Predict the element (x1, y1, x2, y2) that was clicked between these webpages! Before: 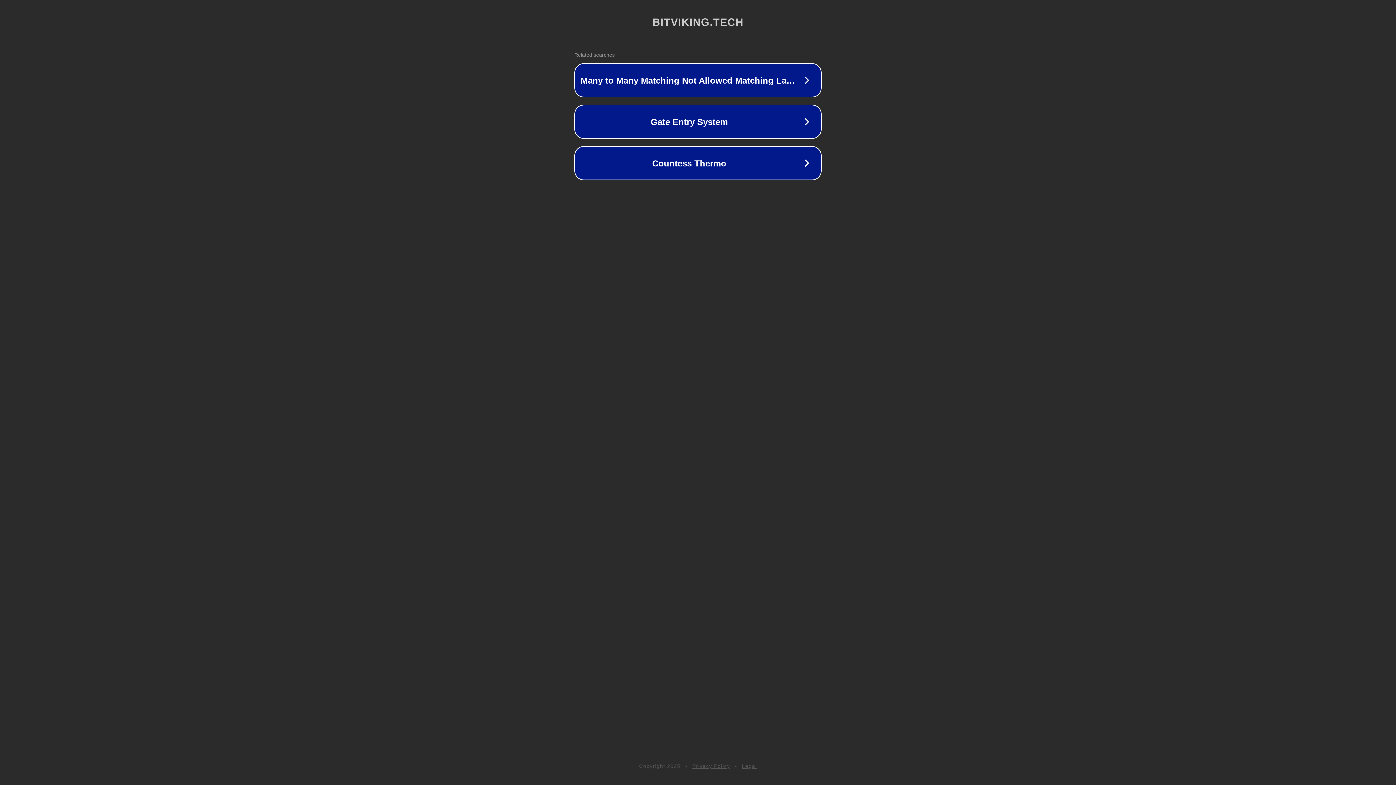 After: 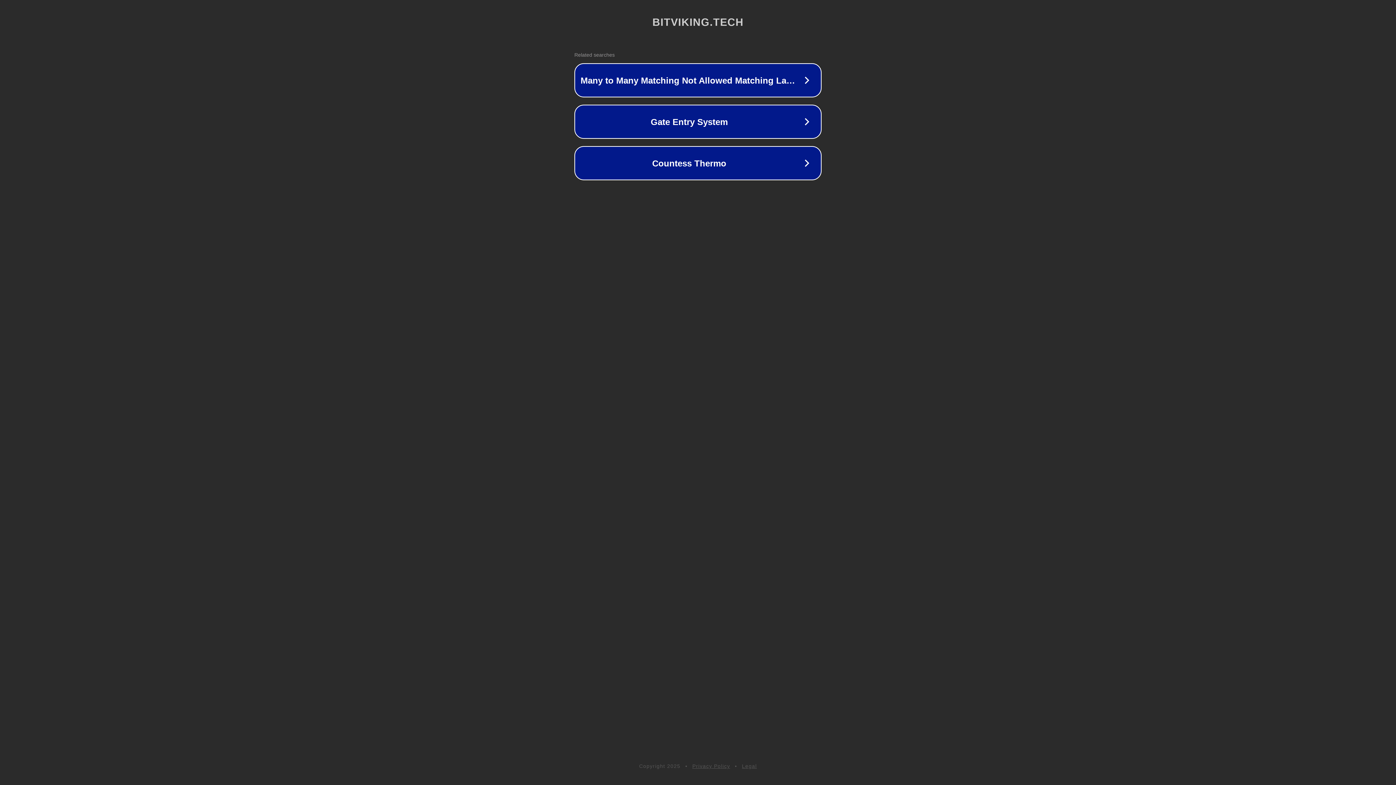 Action: label: Legal bbox: (742, 763, 757, 769)